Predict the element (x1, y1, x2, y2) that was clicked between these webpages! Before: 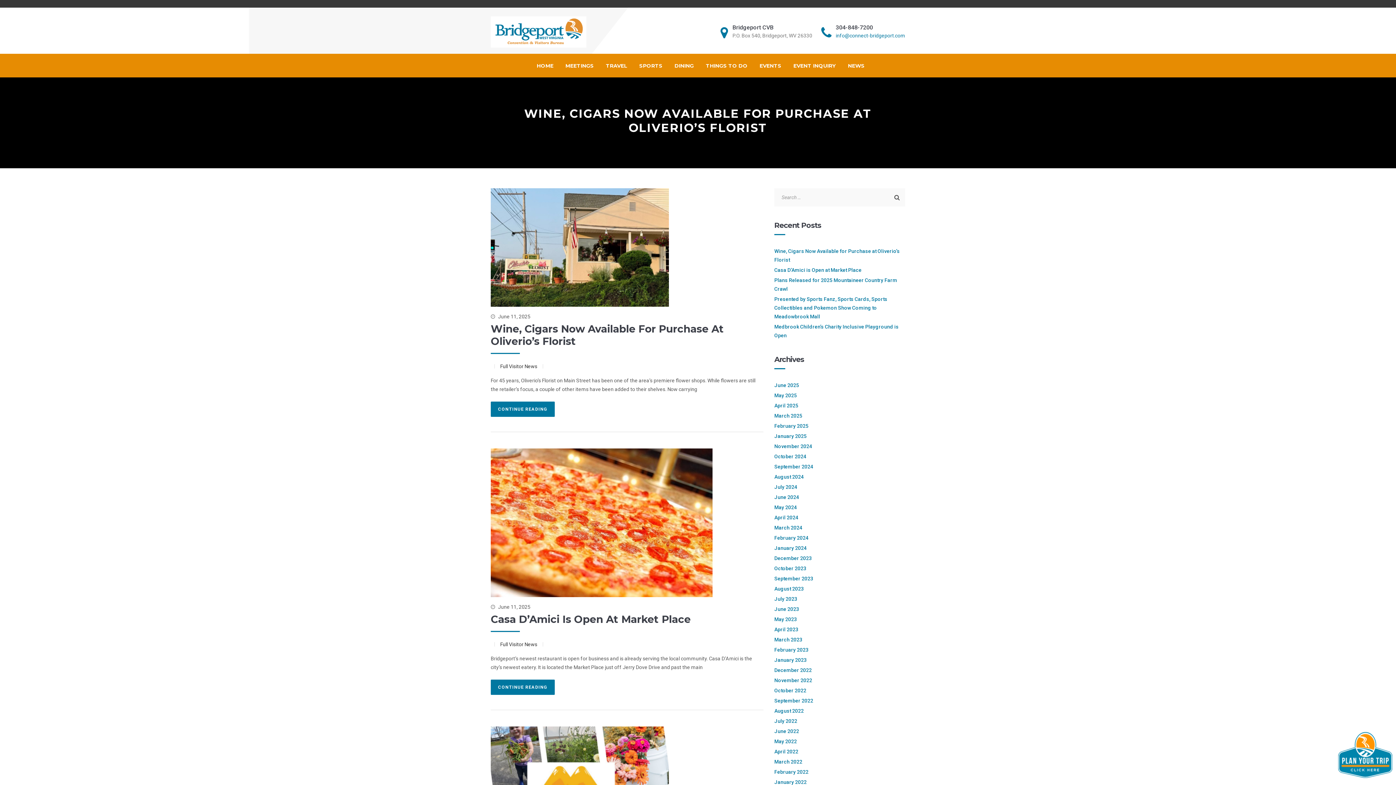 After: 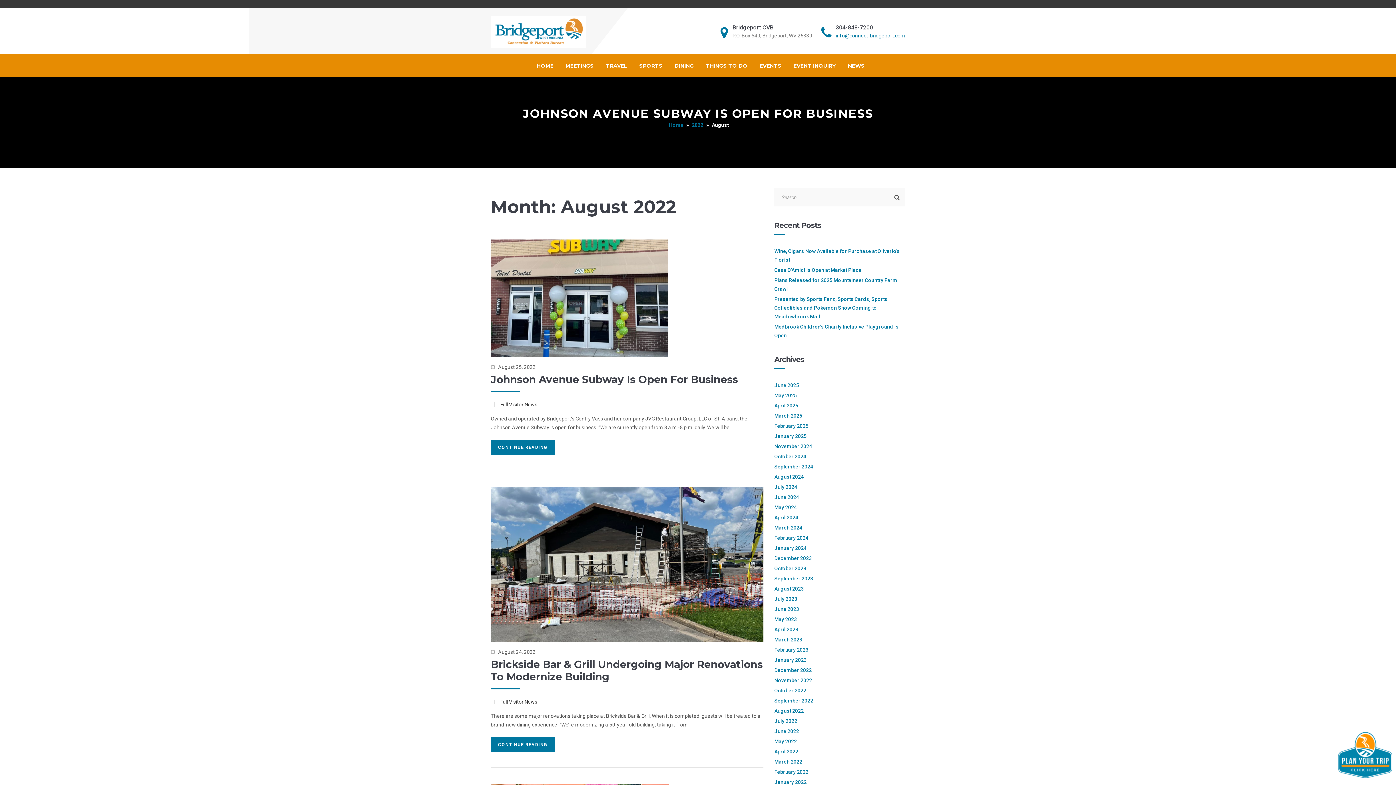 Action: label: August 2022 bbox: (774, 706, 804, 716)